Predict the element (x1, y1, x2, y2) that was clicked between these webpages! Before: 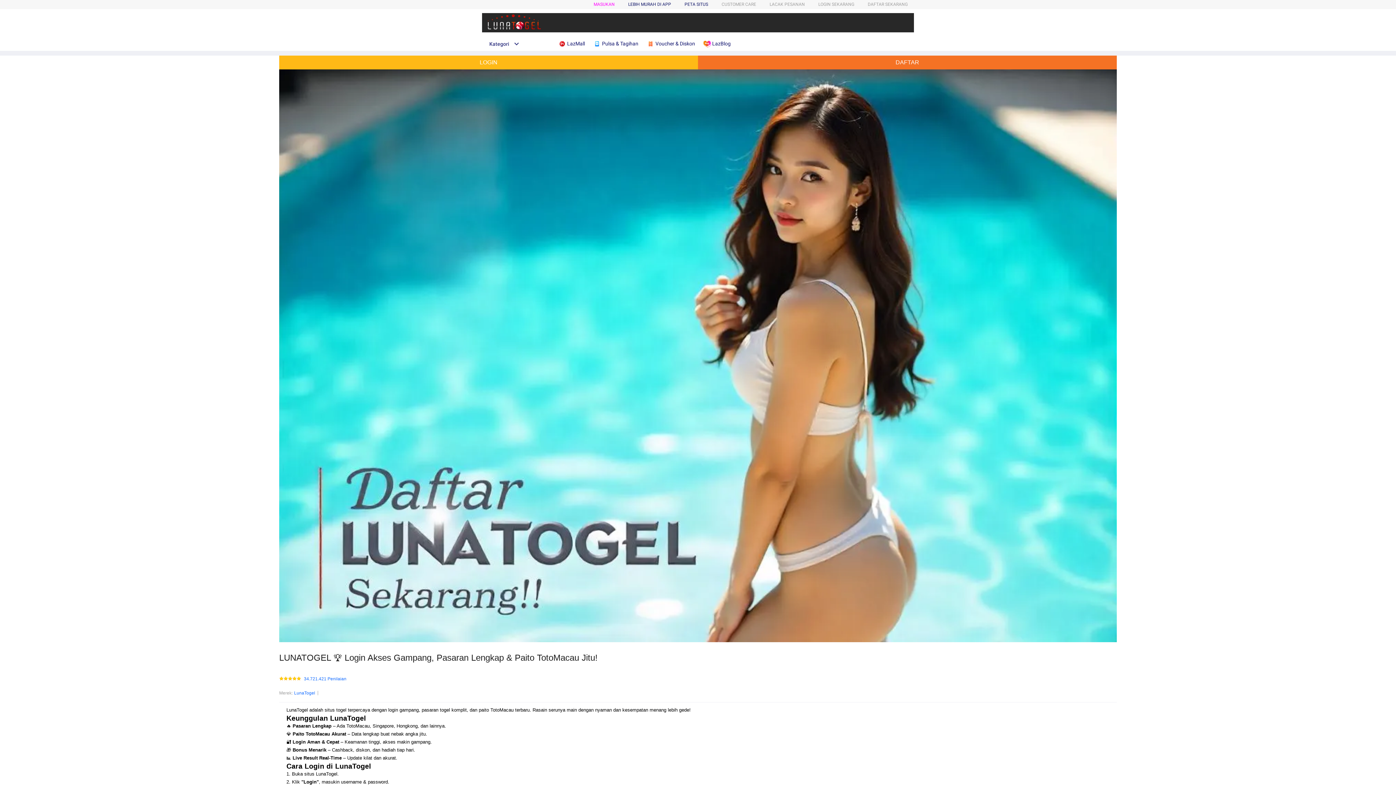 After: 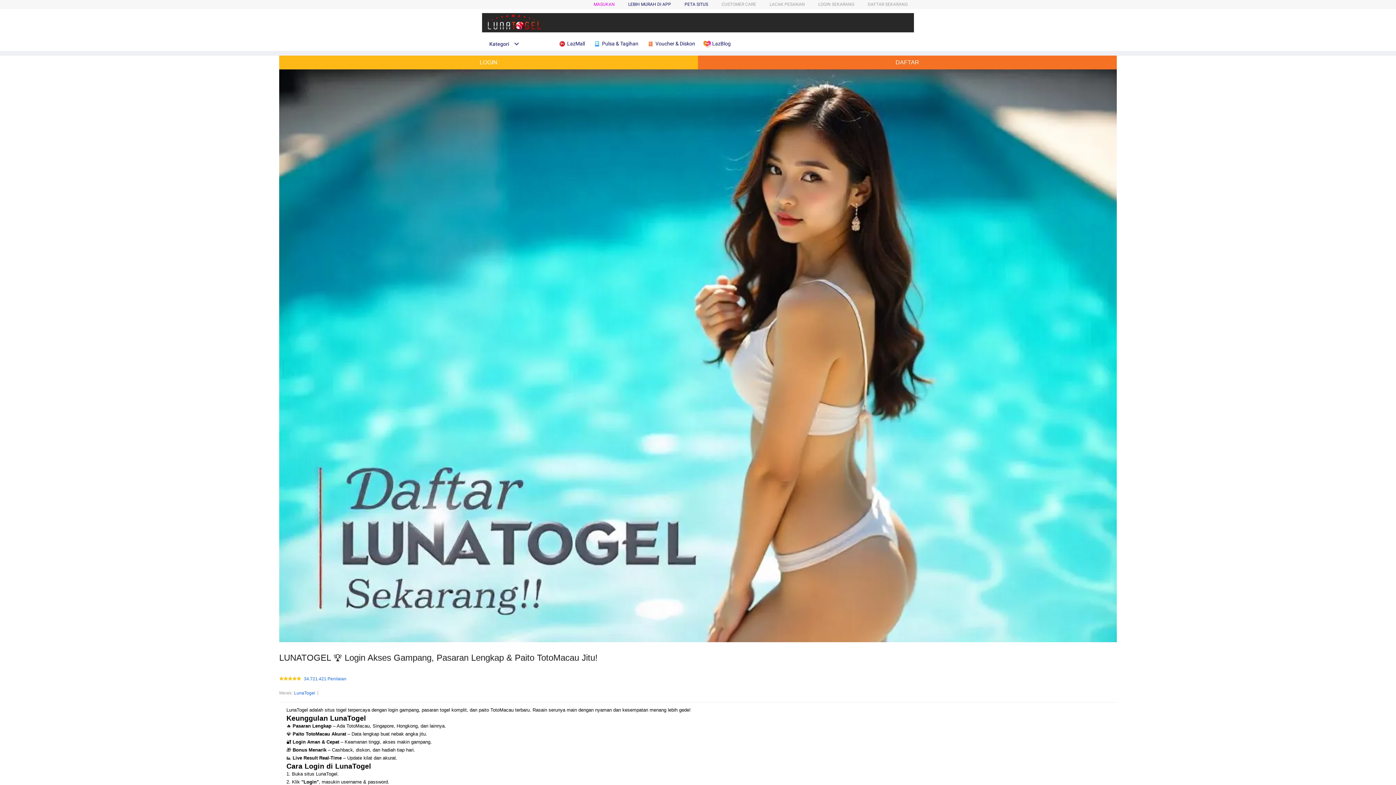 Action: bbox: (703, 36, 734, 50) label:  LazBlog